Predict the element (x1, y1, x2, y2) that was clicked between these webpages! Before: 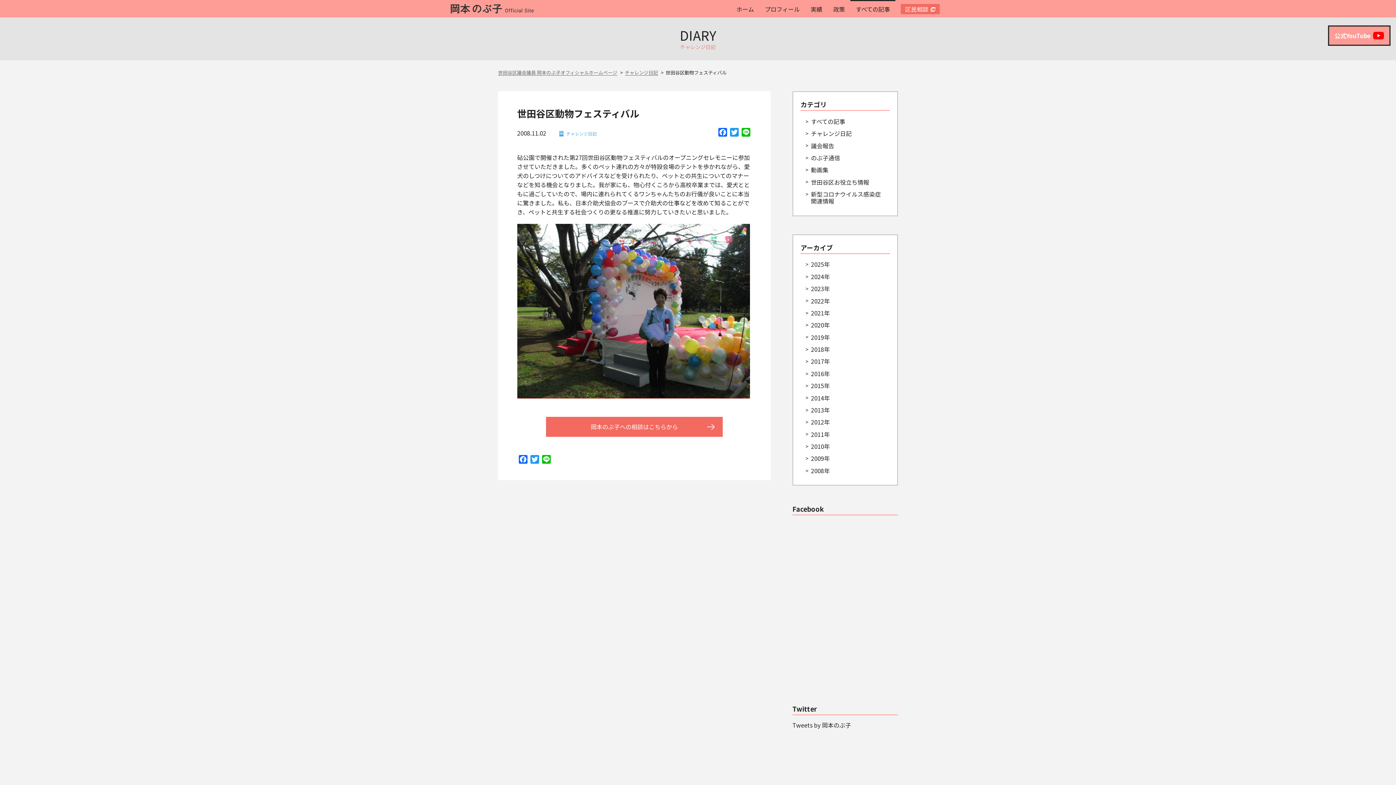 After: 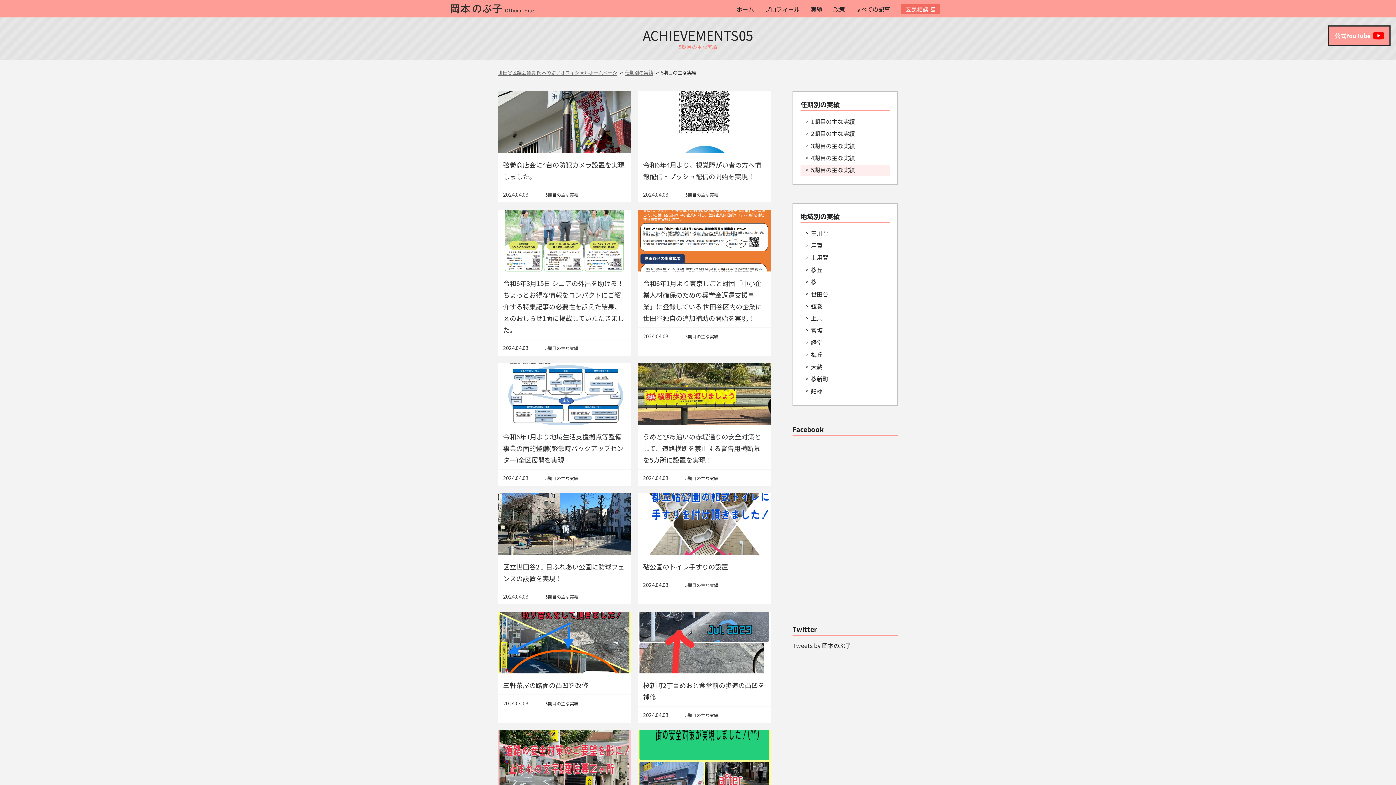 Action: bbox: (810, 4, 822, 13) label: 実績